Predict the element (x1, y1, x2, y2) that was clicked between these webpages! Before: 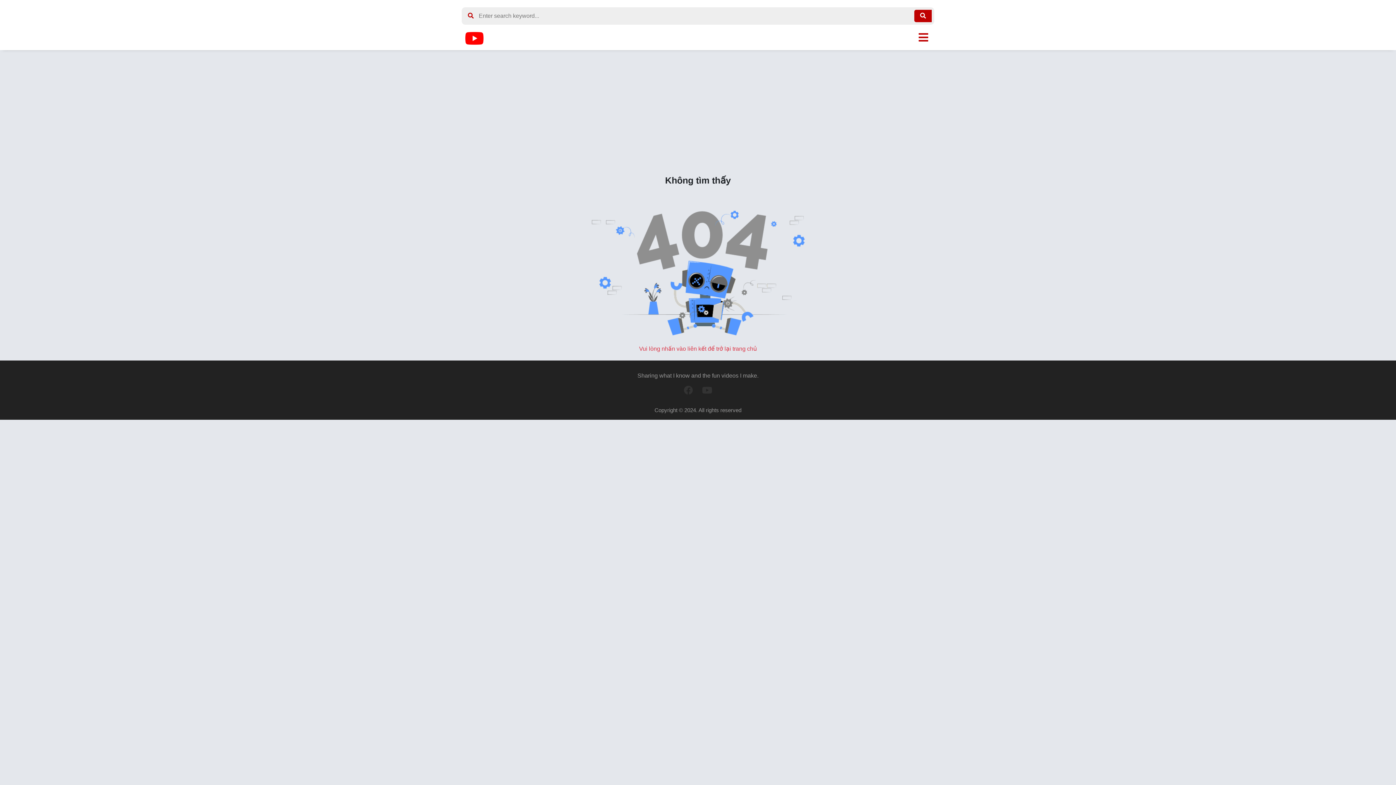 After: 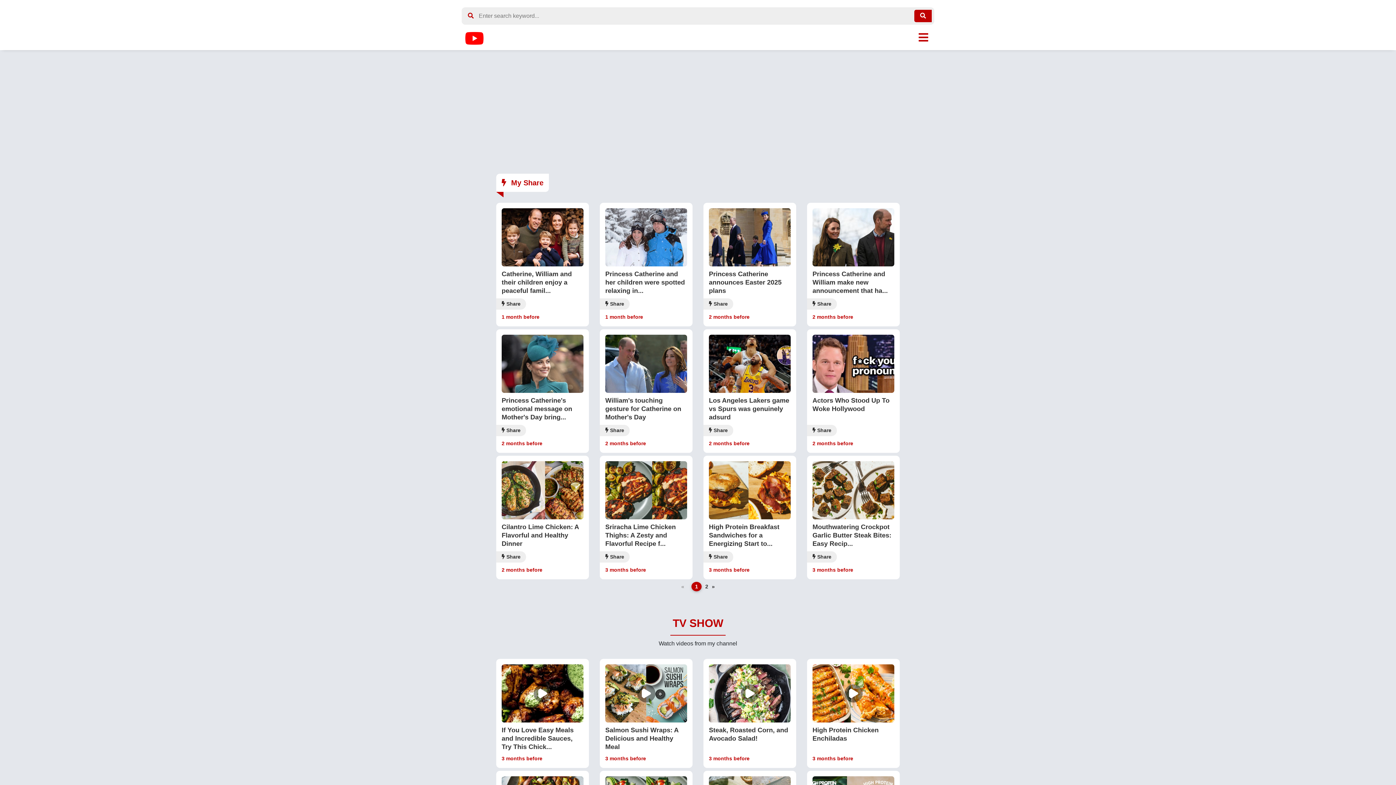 Action: bbox: (639, 345, 757, 352) label: Vui lòng nhấn vào liên kết để trở lại trang chủ